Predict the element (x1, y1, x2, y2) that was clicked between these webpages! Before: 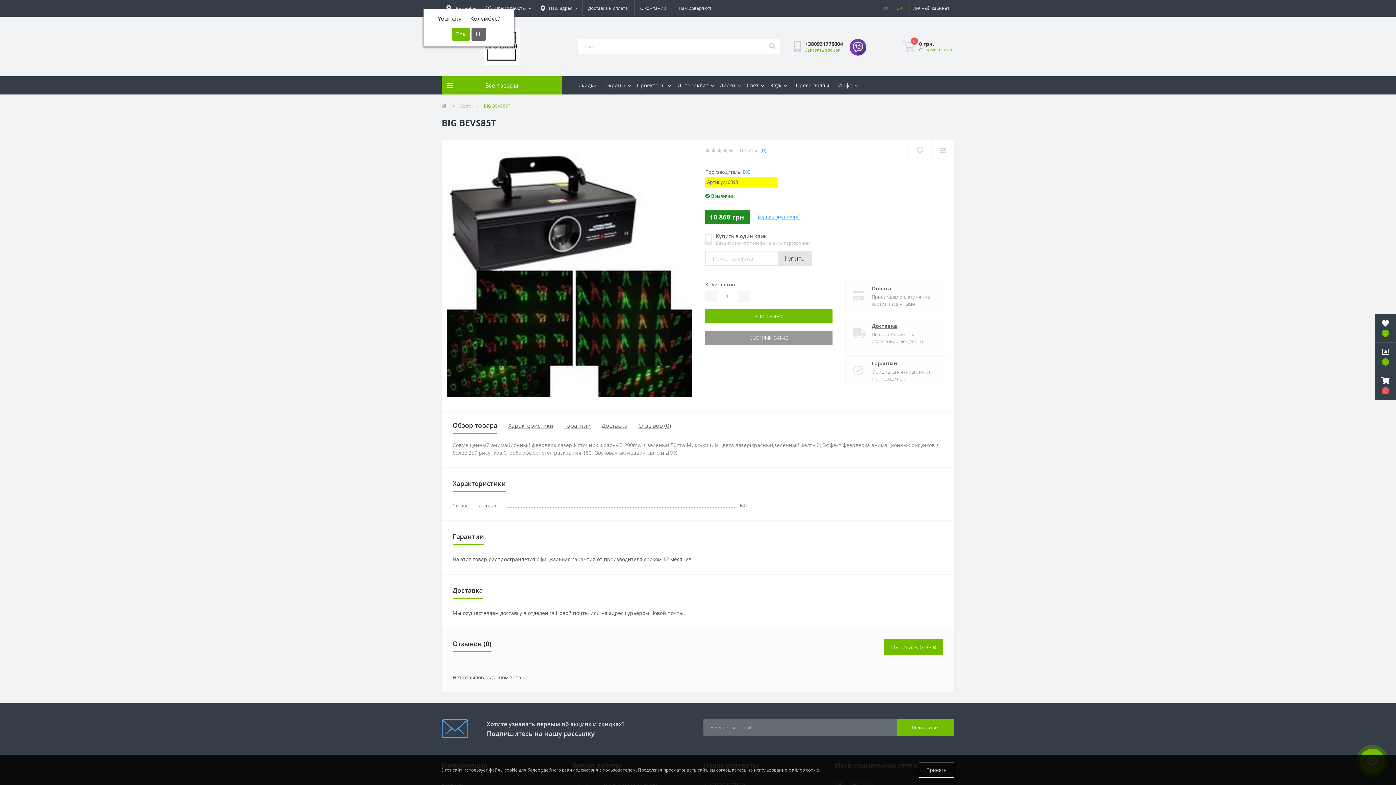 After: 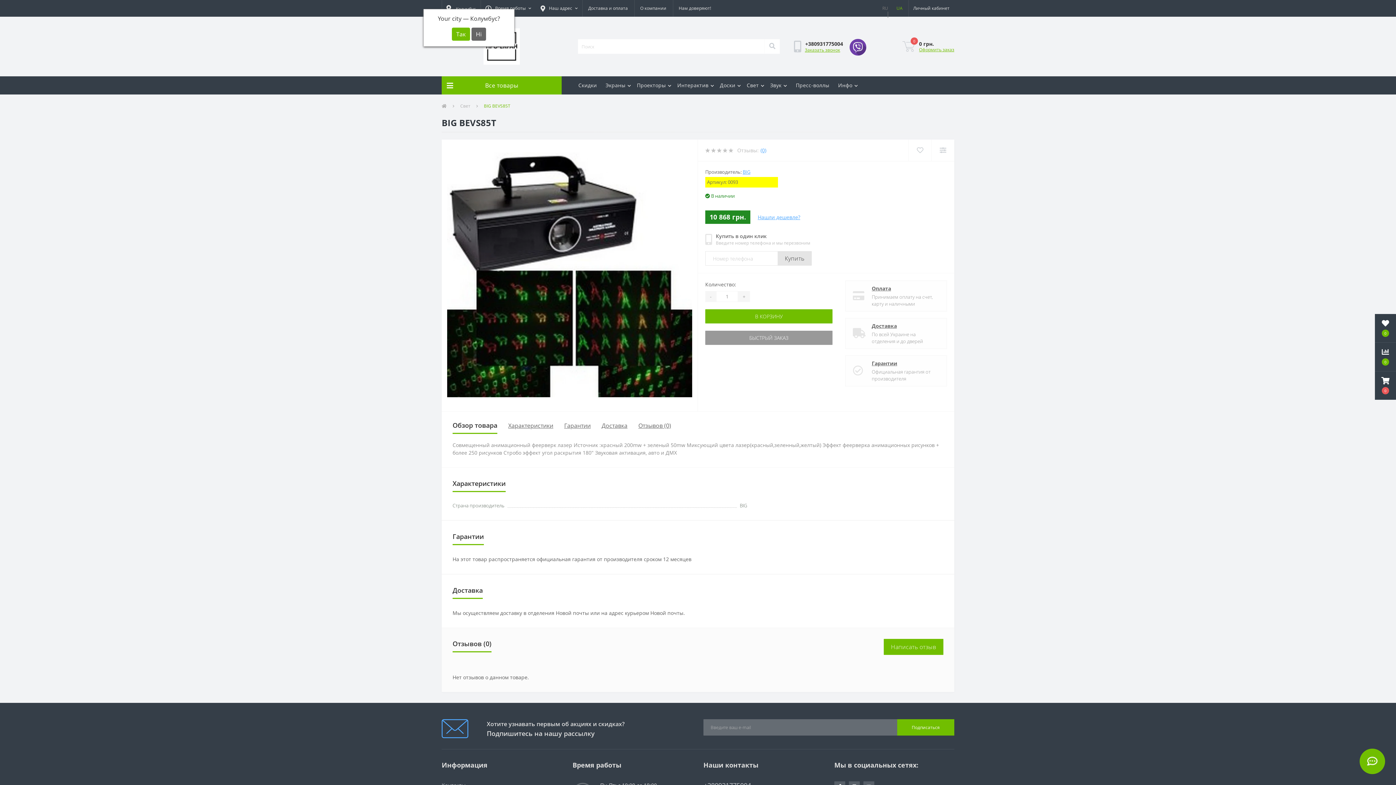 Action: label: Принять bbox: (918, 762, 954, 778)